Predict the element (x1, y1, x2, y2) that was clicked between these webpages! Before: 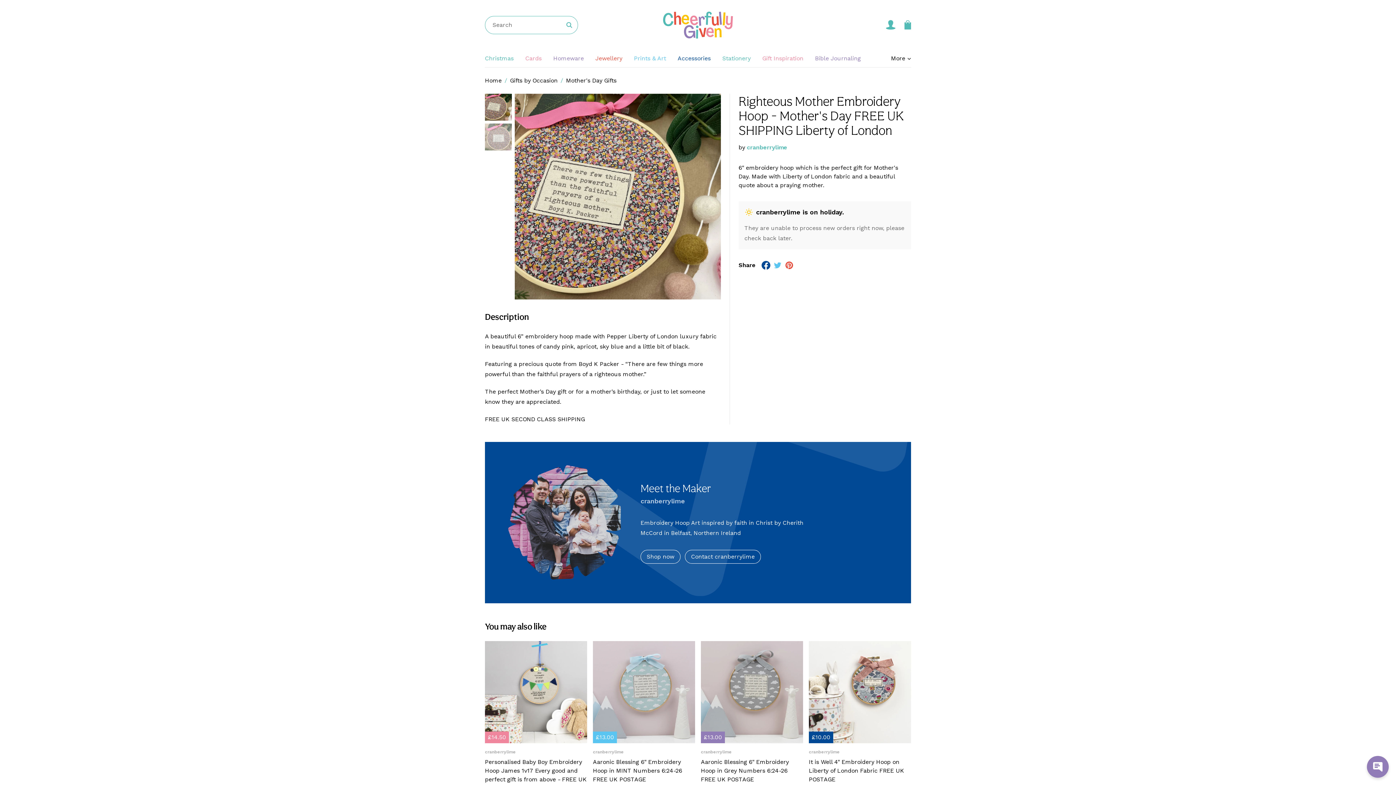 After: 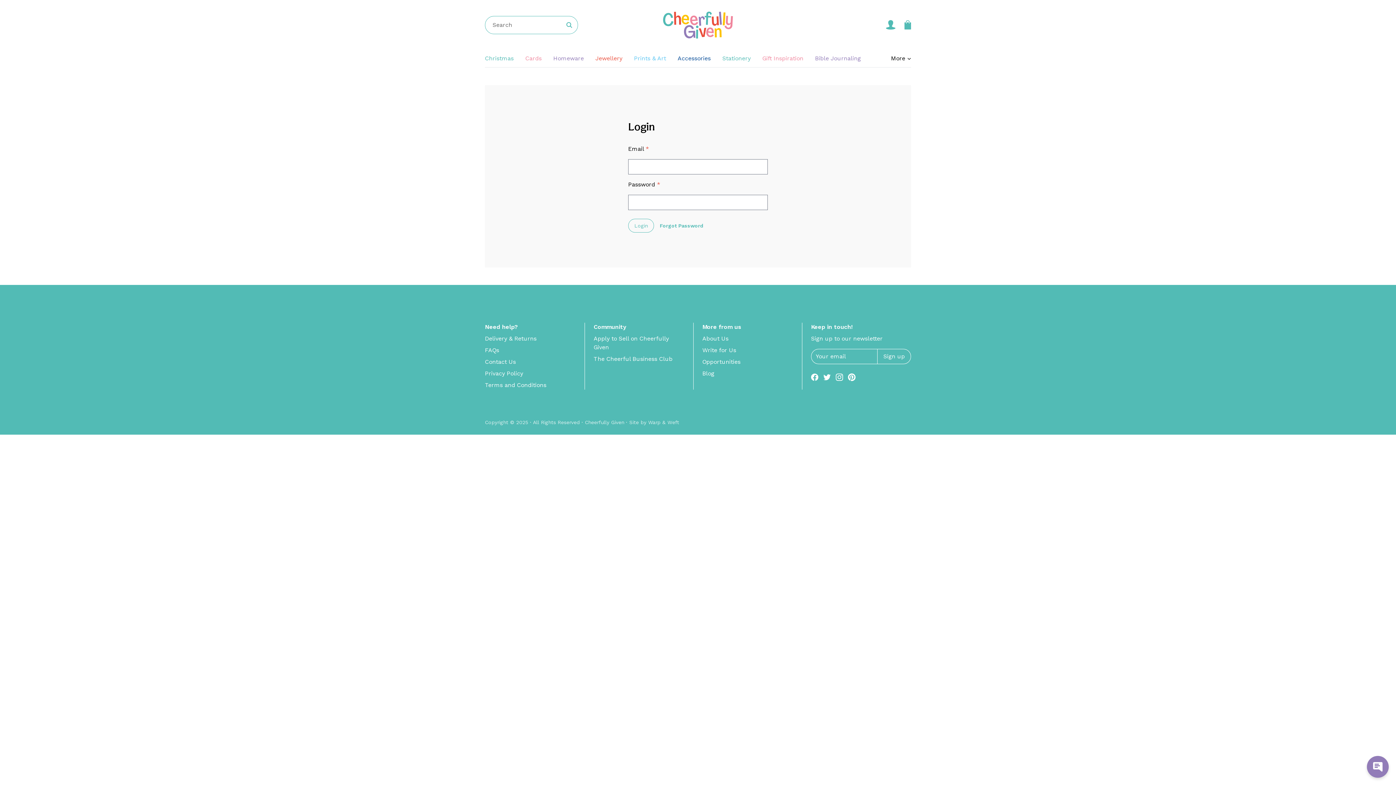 Action: bbox: (886, 20, 895, 29)